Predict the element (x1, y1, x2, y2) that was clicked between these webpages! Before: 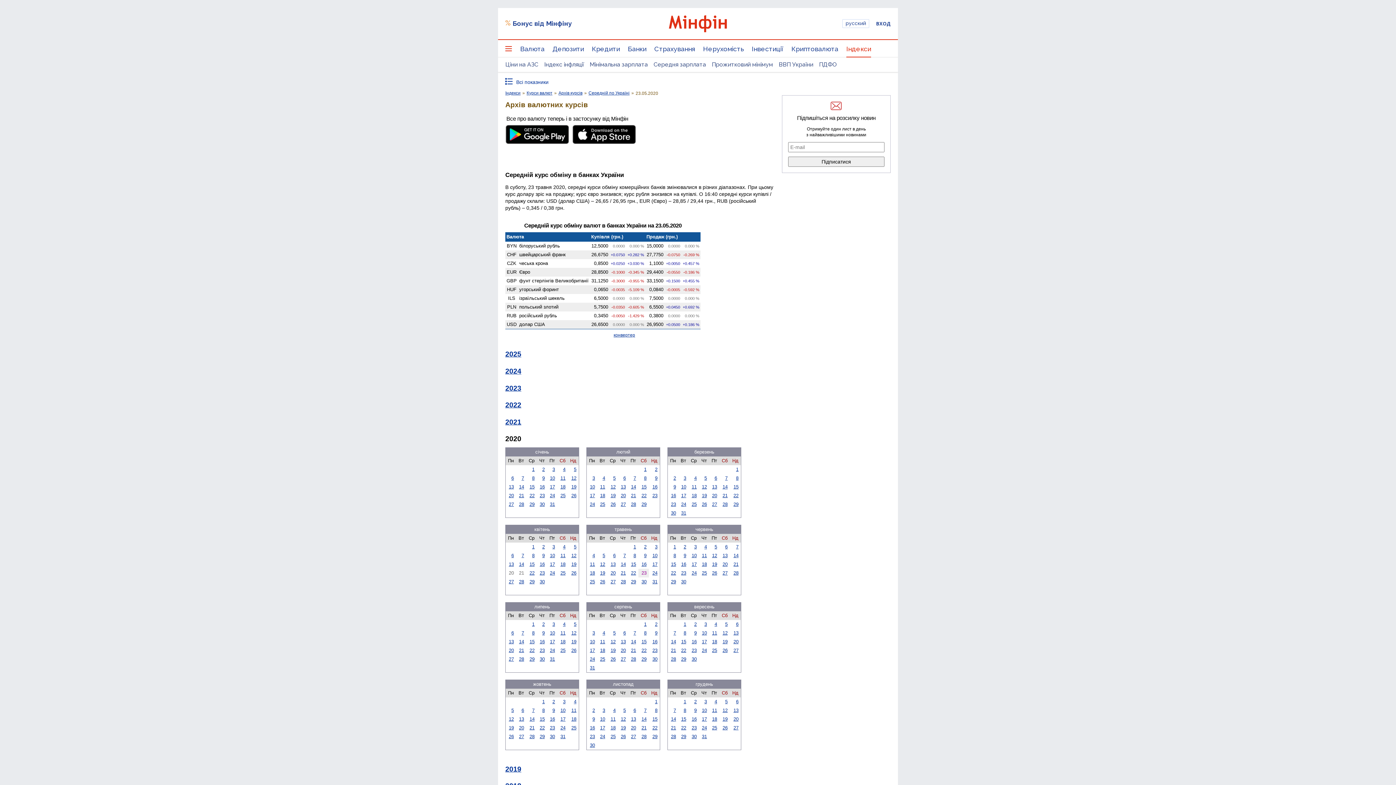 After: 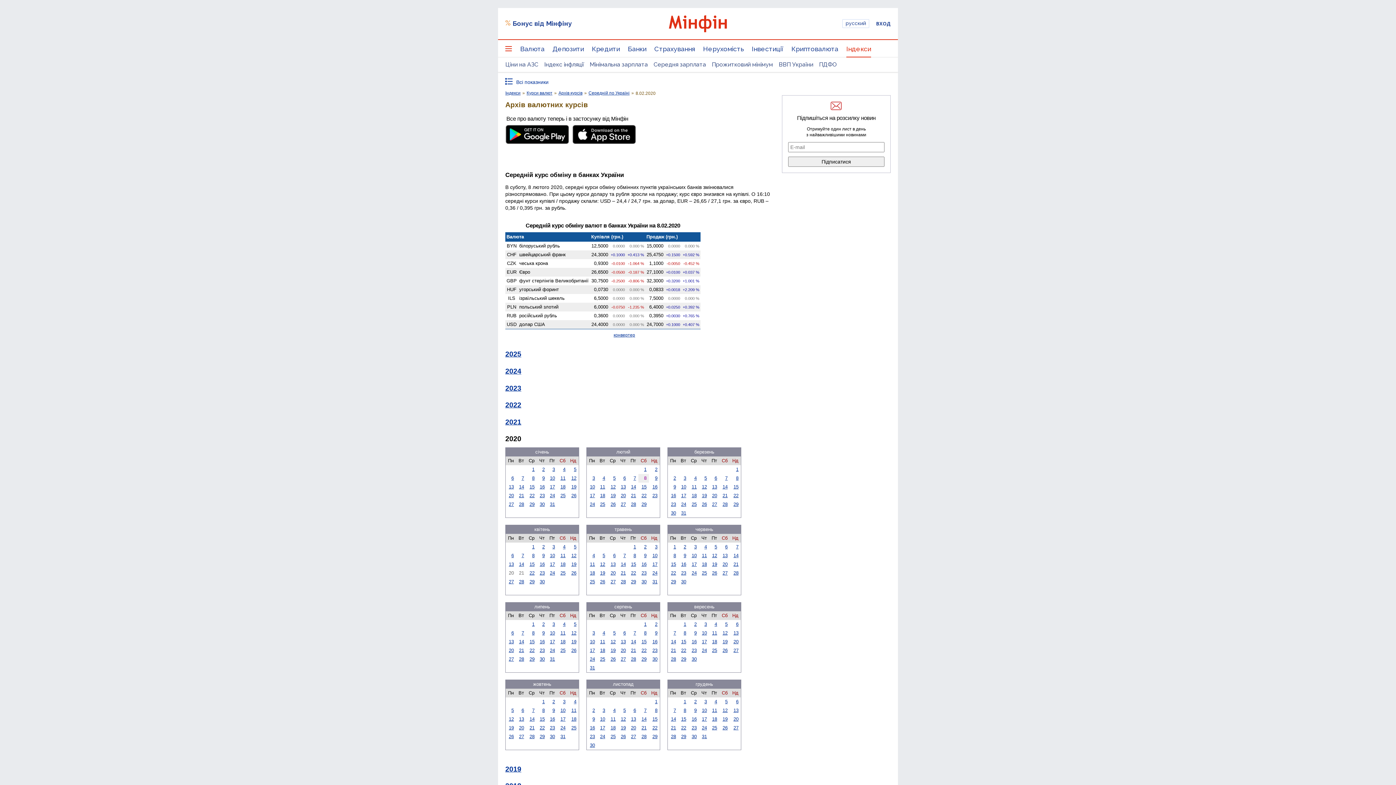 Action: bbox: (644, 475, 646, 481) label: 8